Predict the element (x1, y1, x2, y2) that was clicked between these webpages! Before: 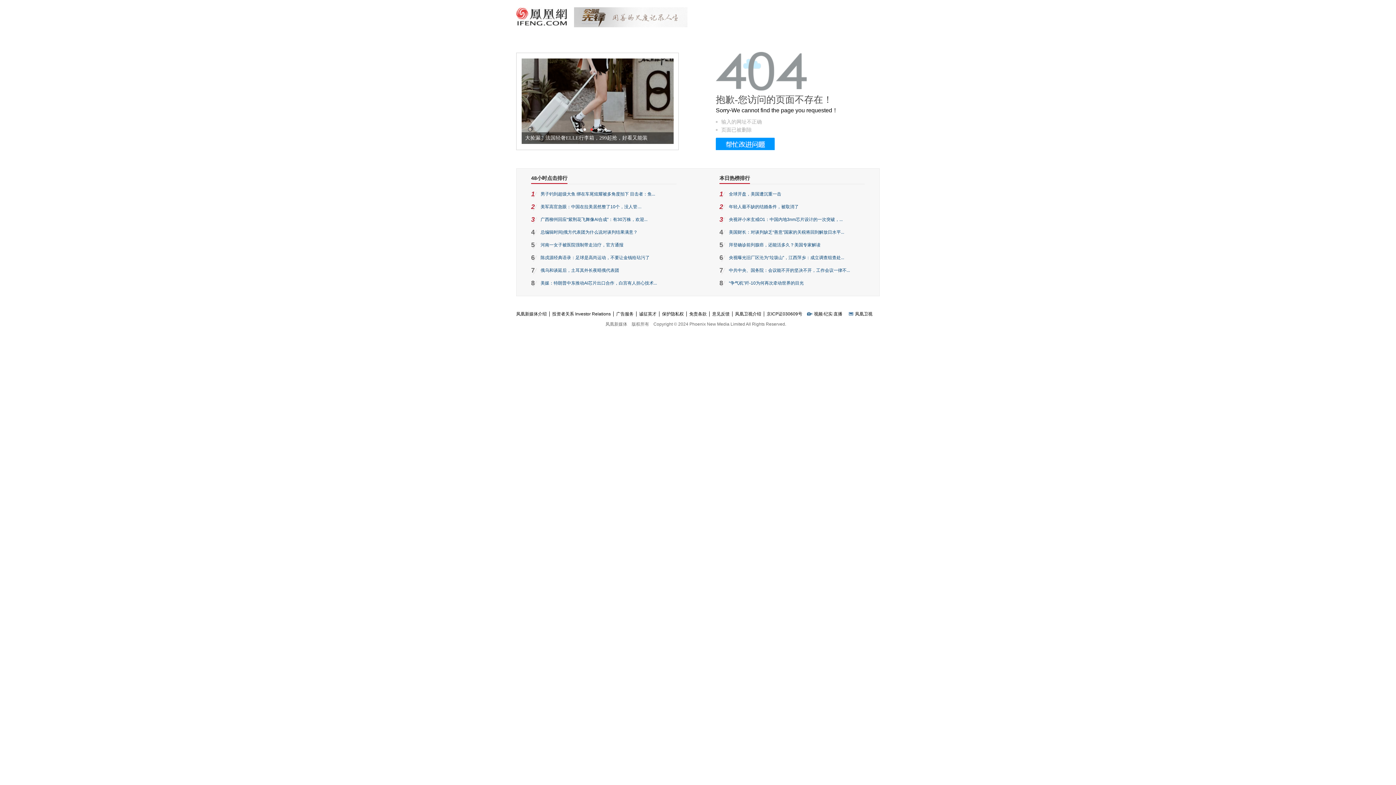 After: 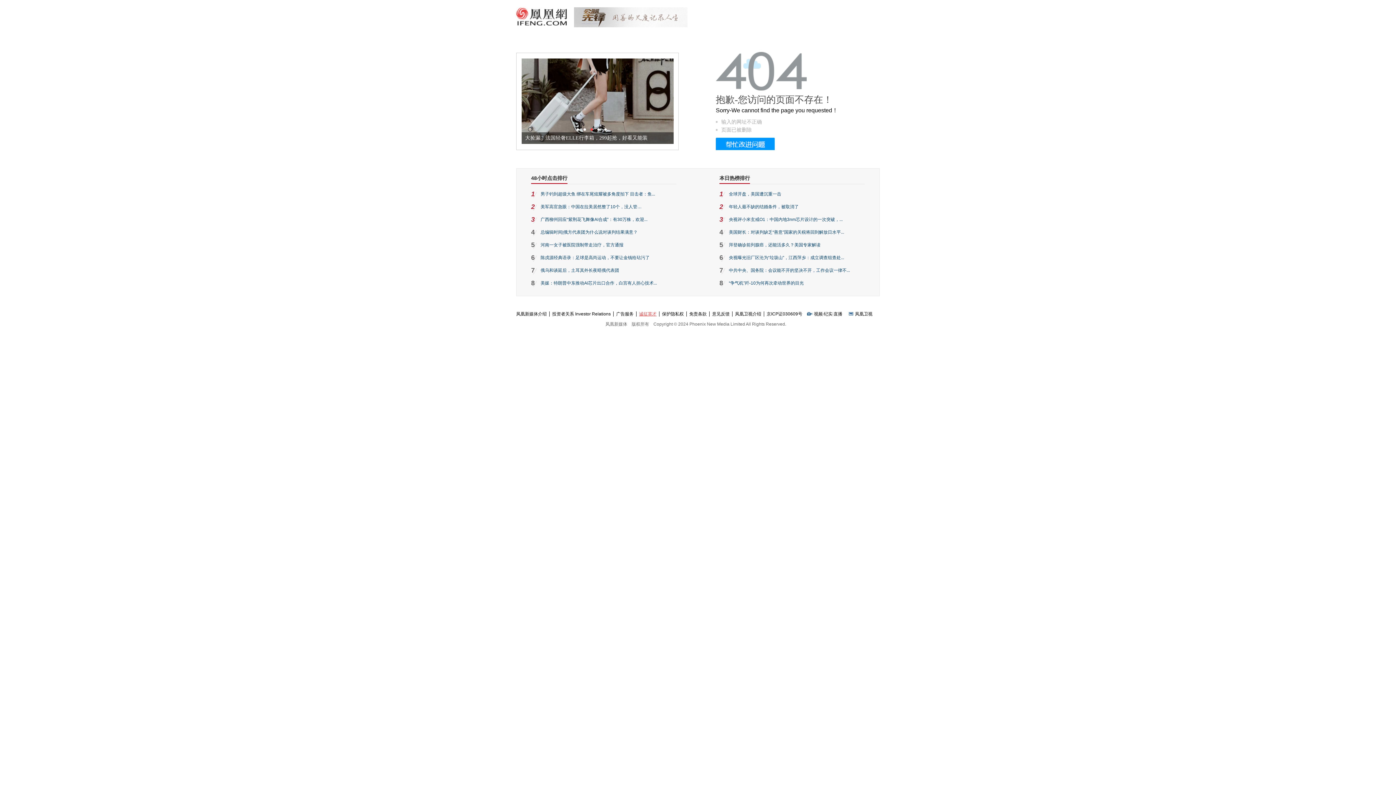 Action: bbox: (636, 311, 659, 316) label: 诚征英才